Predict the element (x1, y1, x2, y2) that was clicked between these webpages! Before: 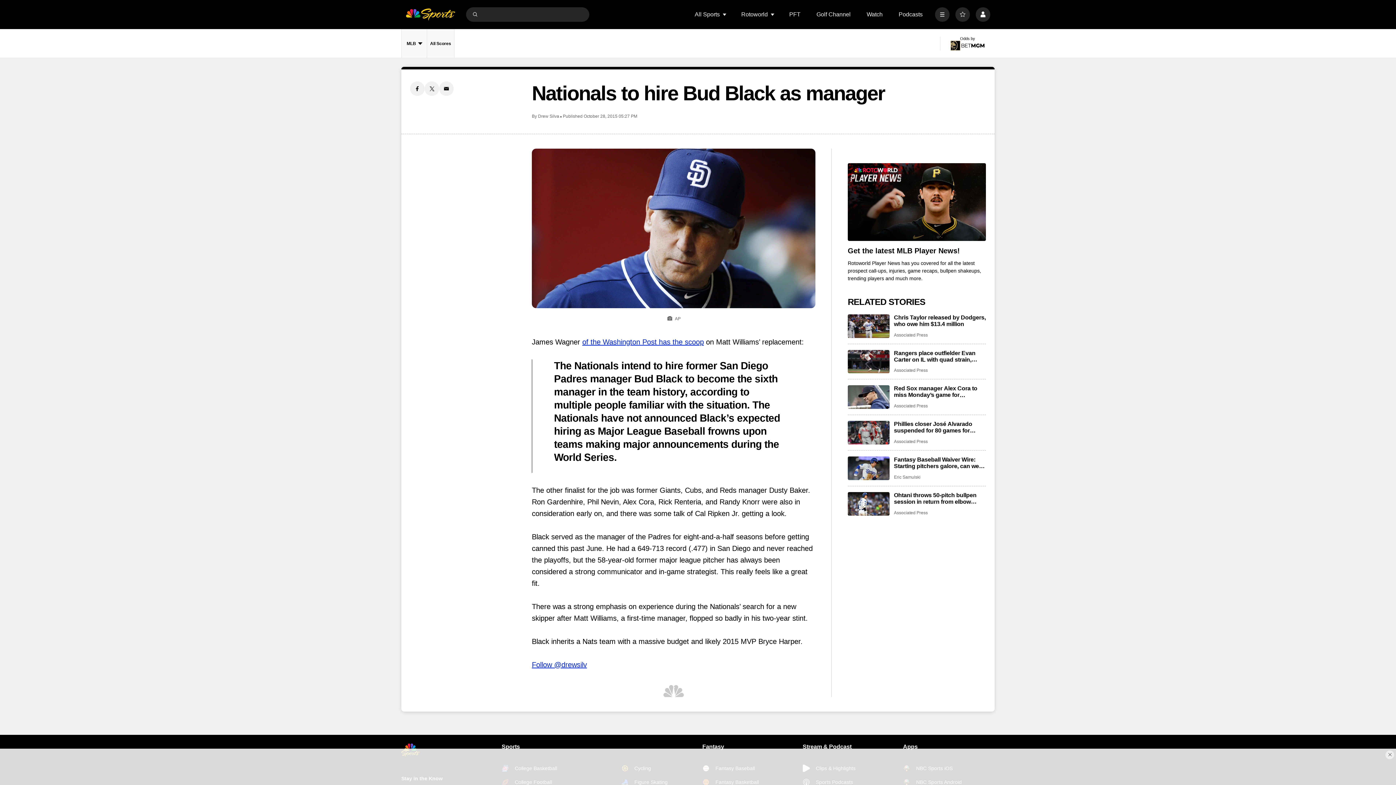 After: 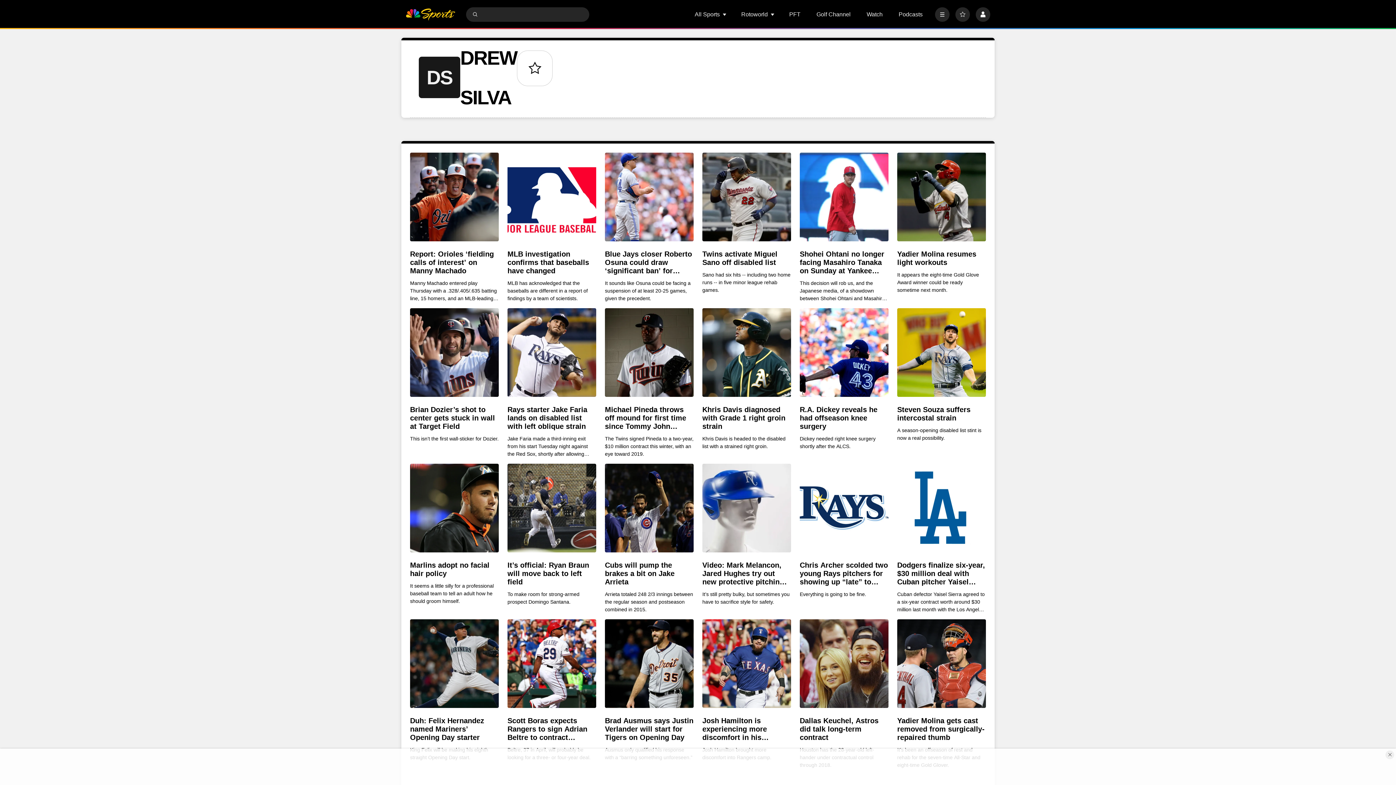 Action: label: Drew Silva bbox: (538, 113, 559, 119)